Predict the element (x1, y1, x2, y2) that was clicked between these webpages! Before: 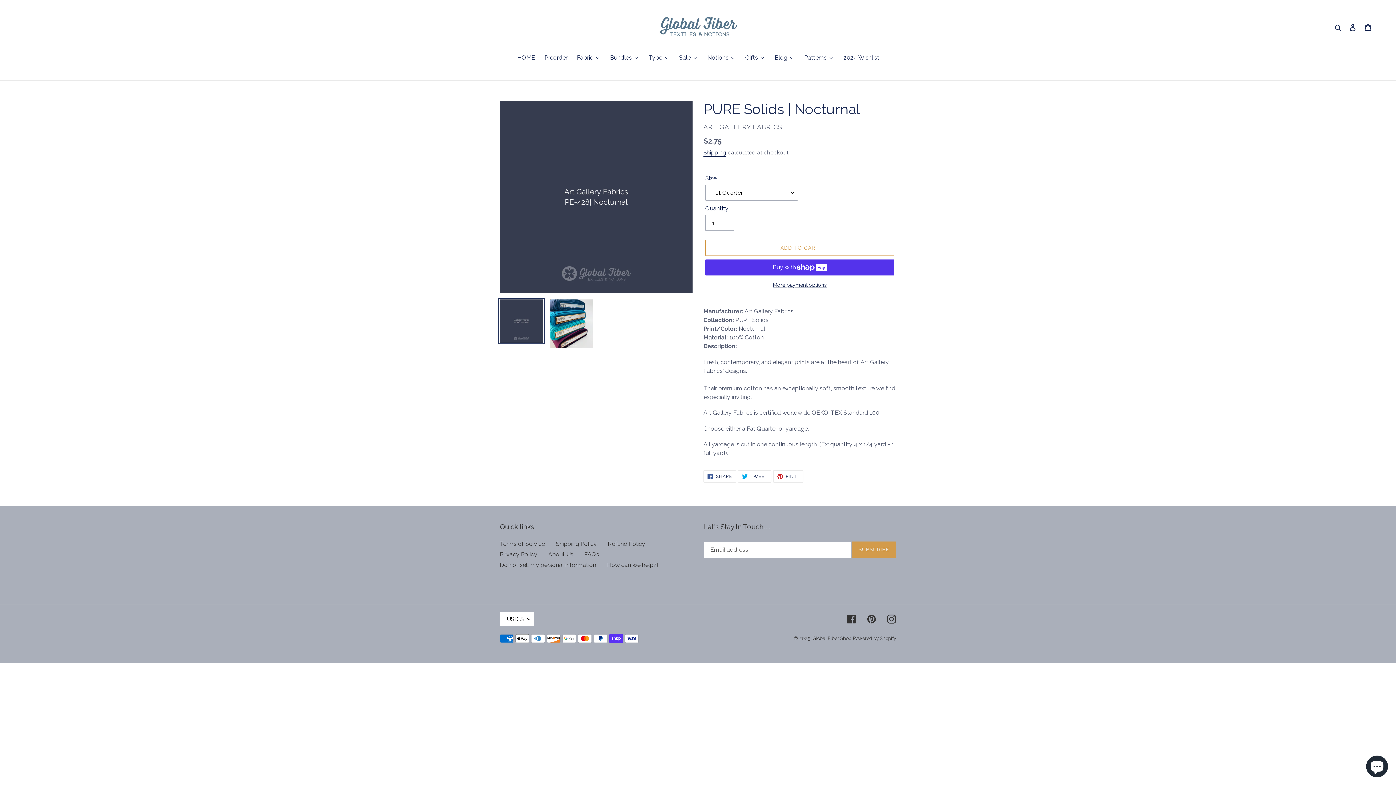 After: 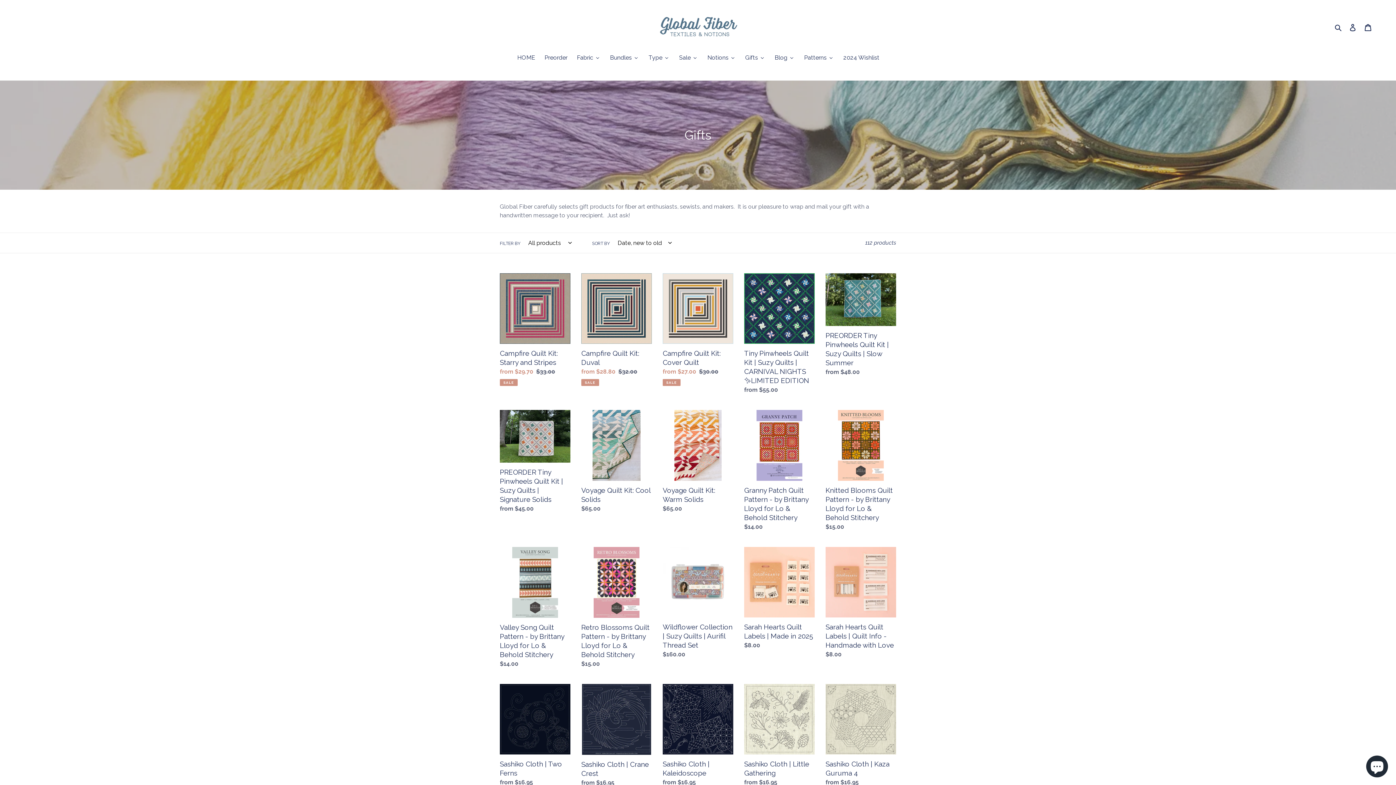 Action: label: Gifts bbox: (740, 53, 769, 63)